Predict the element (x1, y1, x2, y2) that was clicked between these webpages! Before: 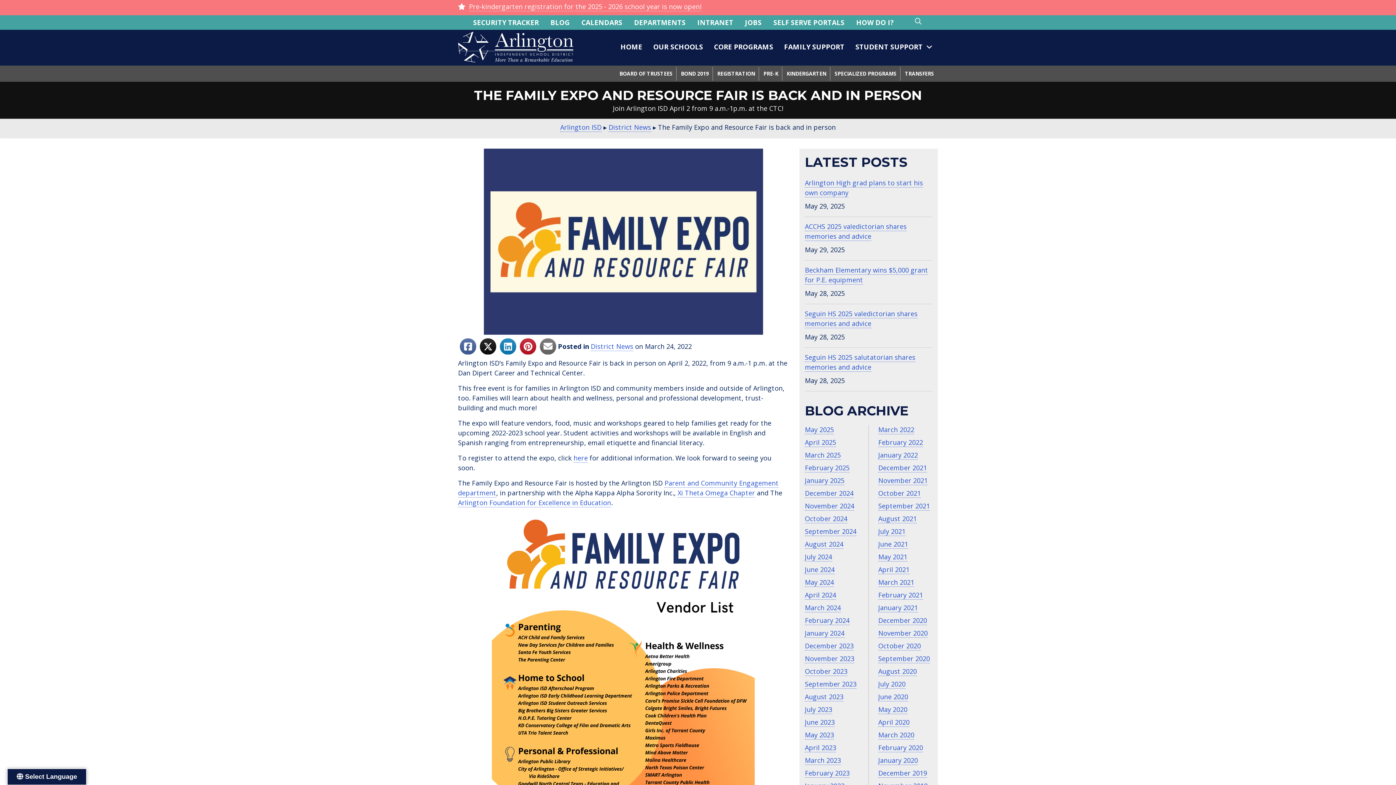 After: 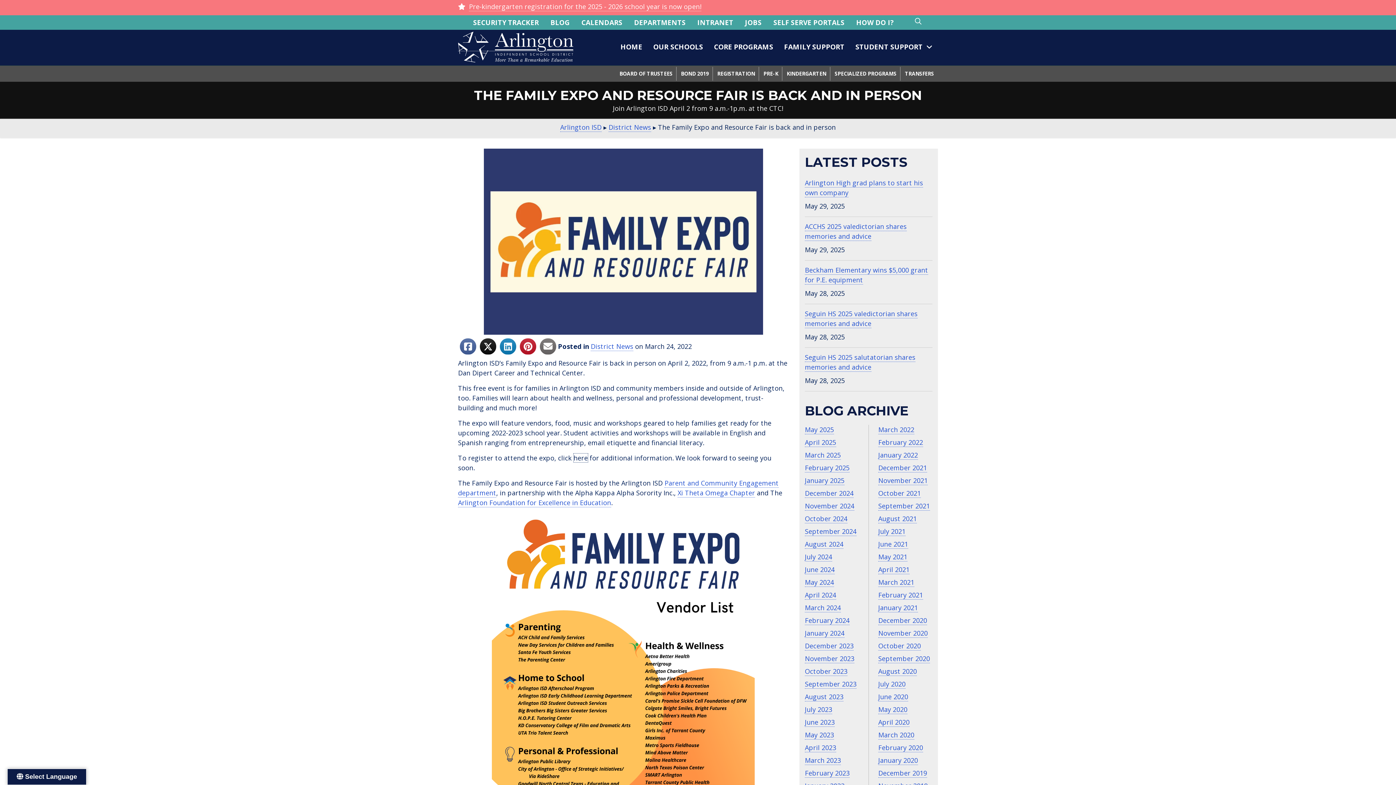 Action: label: here bbox: (573, 453, 588, 463)